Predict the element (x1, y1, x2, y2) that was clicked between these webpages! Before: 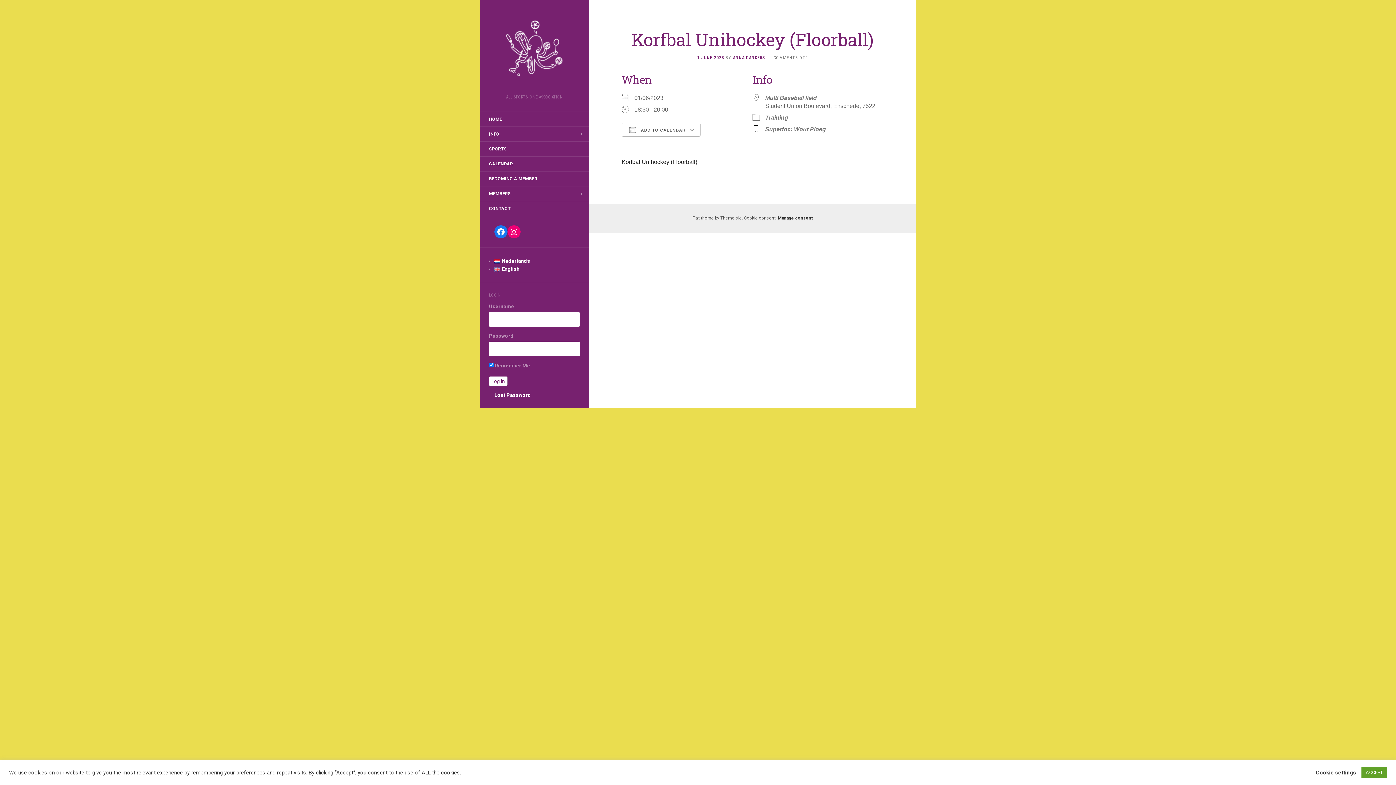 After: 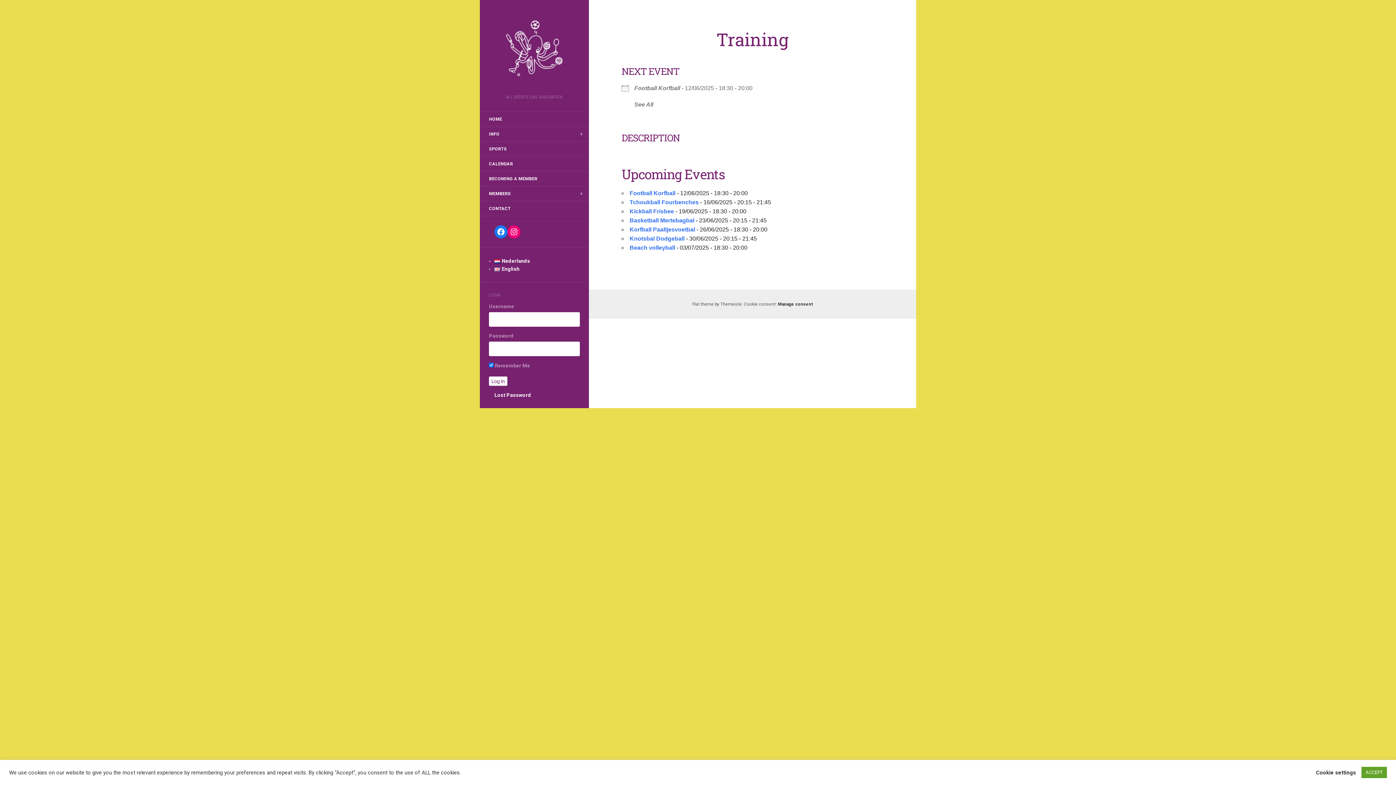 Action: label: Training bbox: (765, 114, 788, 120)